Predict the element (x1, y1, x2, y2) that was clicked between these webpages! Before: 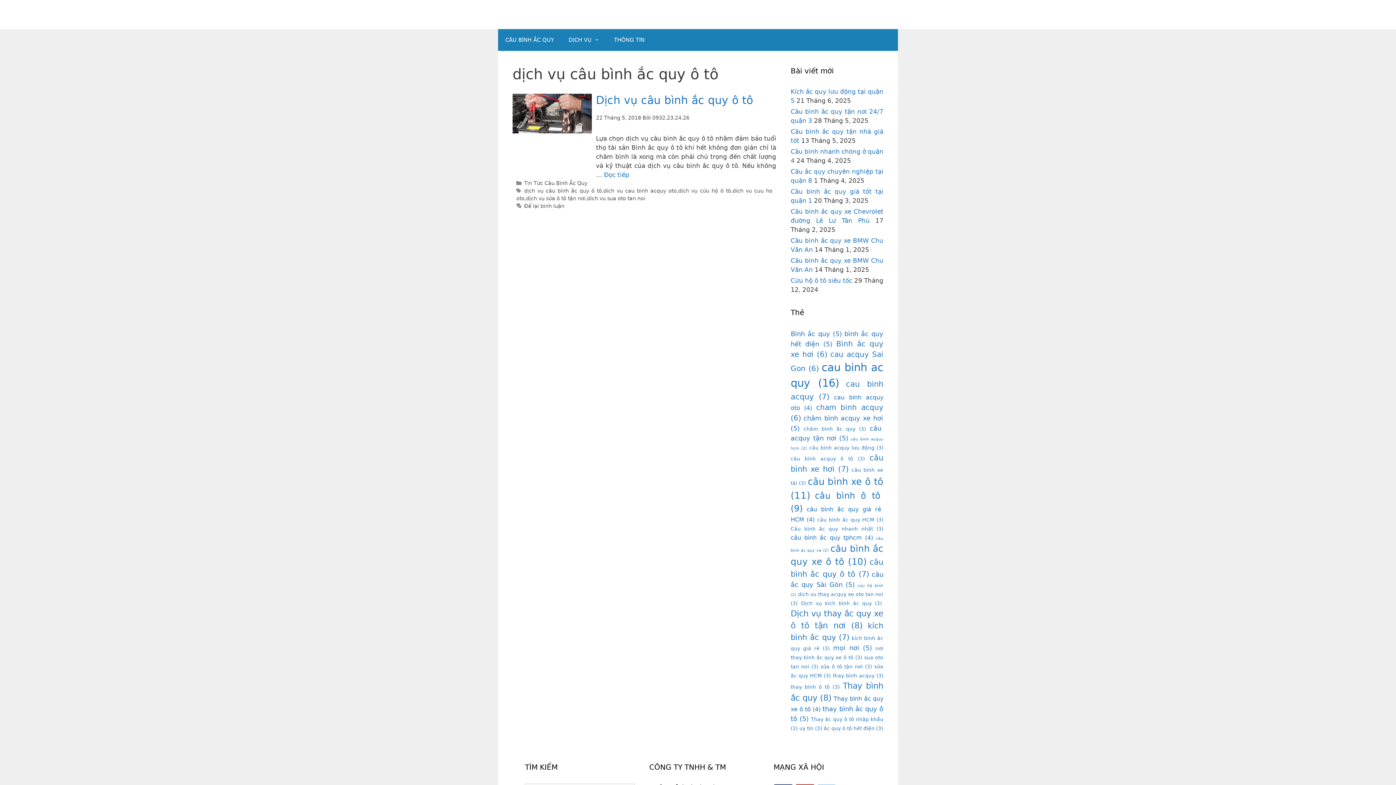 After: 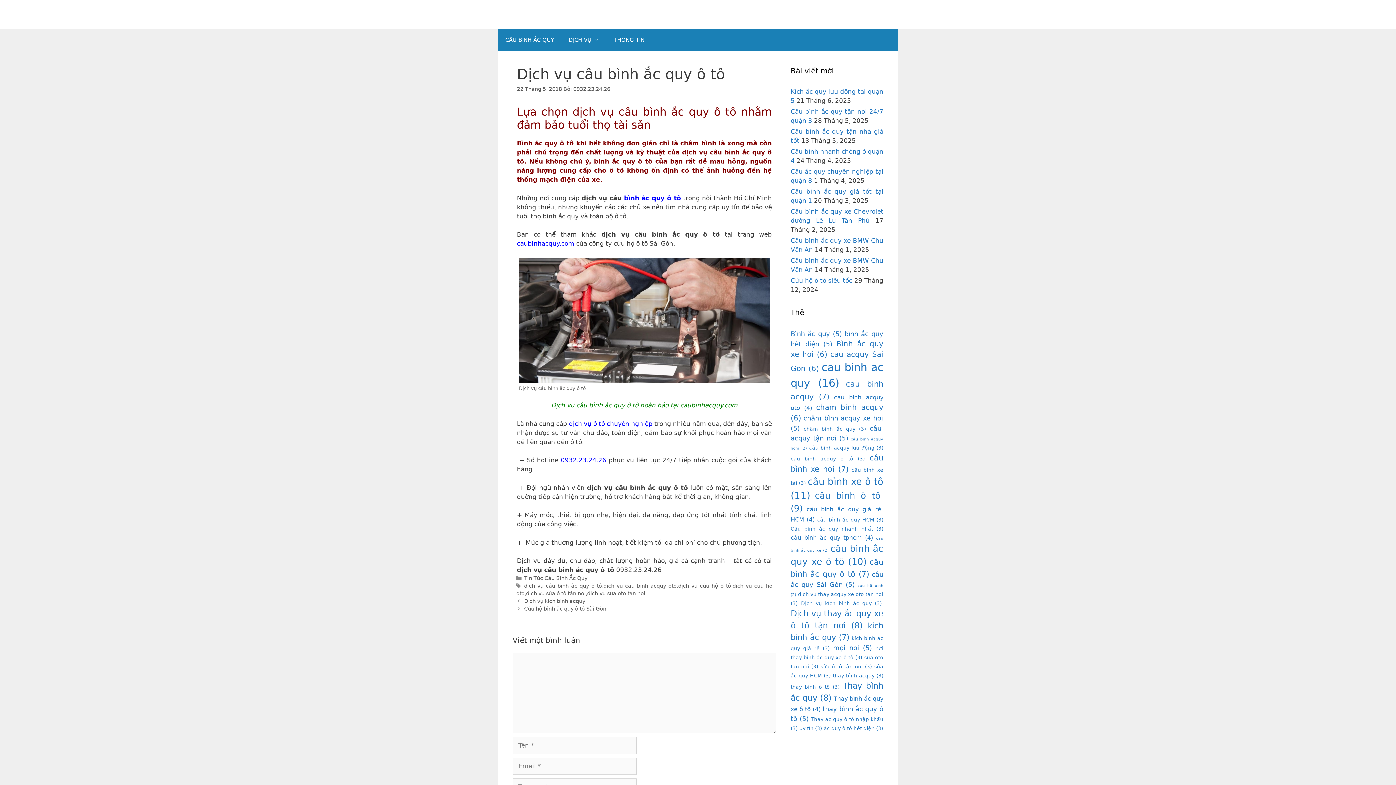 Action: label: Đọc thêm về Dịch vụ câu bình ắc quy ô tô bbox: (604, 171, 629, 178)